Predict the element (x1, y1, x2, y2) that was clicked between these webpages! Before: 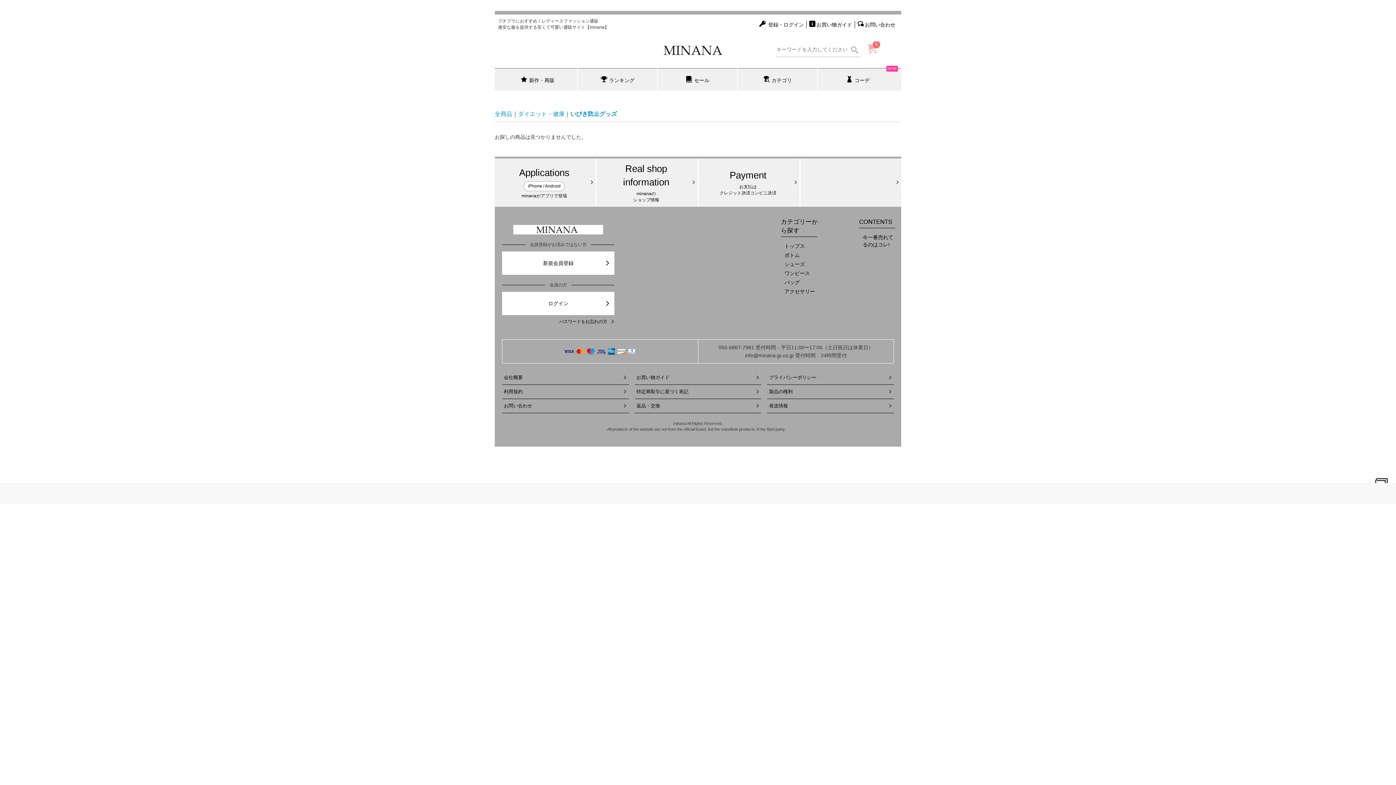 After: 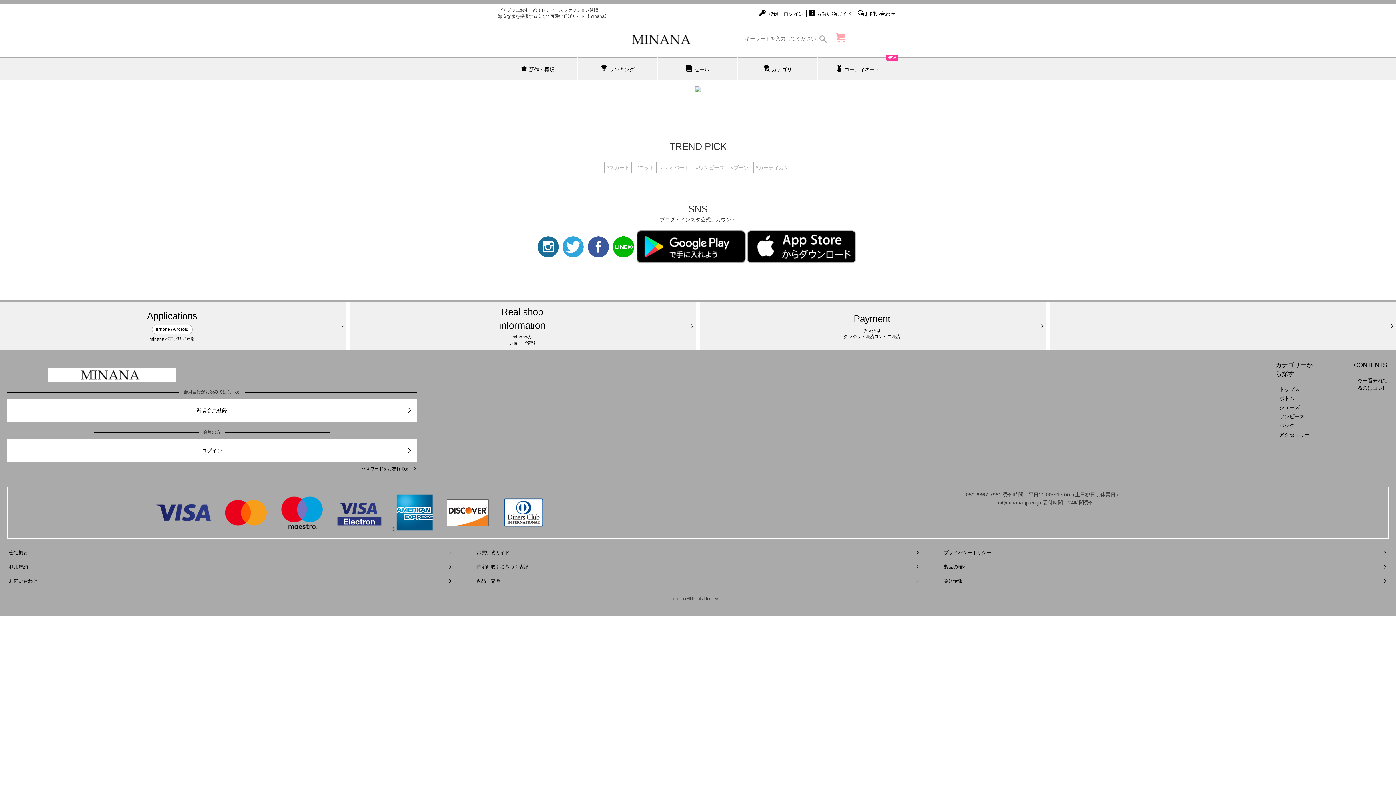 Action: bbox: (767, 385, 894, 399) label: 製品の権利